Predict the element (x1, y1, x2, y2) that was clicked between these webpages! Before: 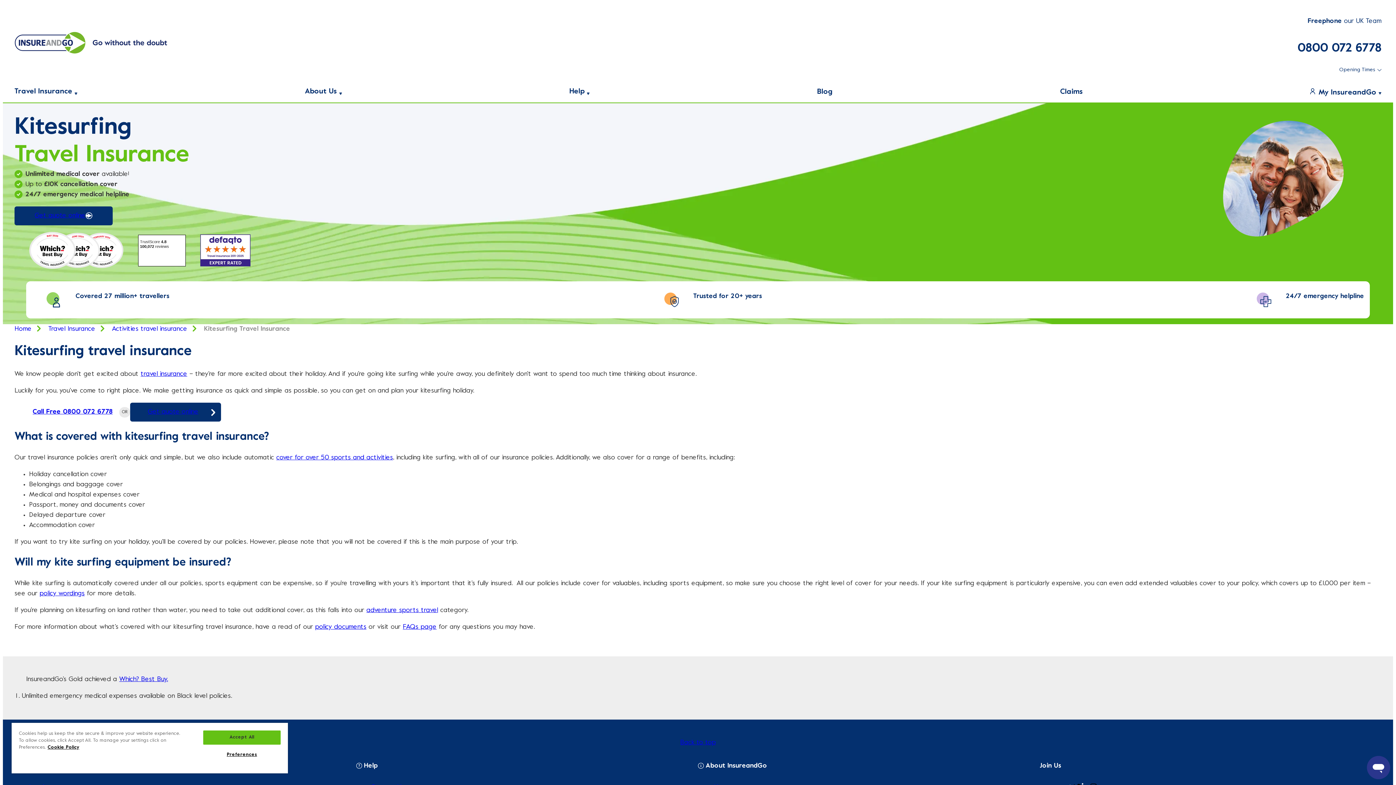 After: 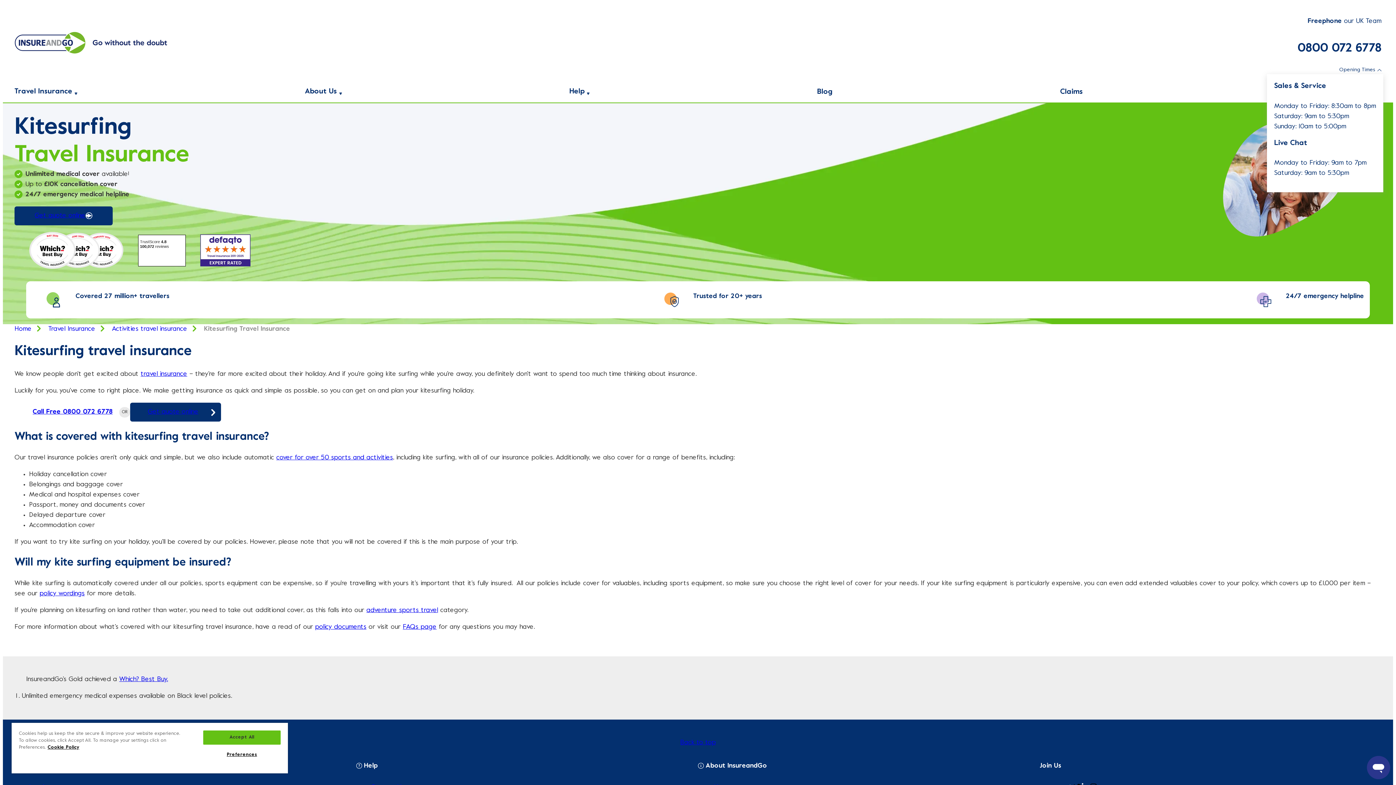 Action: bbox: (1267, 66, 1381, 74) label: Opening Times